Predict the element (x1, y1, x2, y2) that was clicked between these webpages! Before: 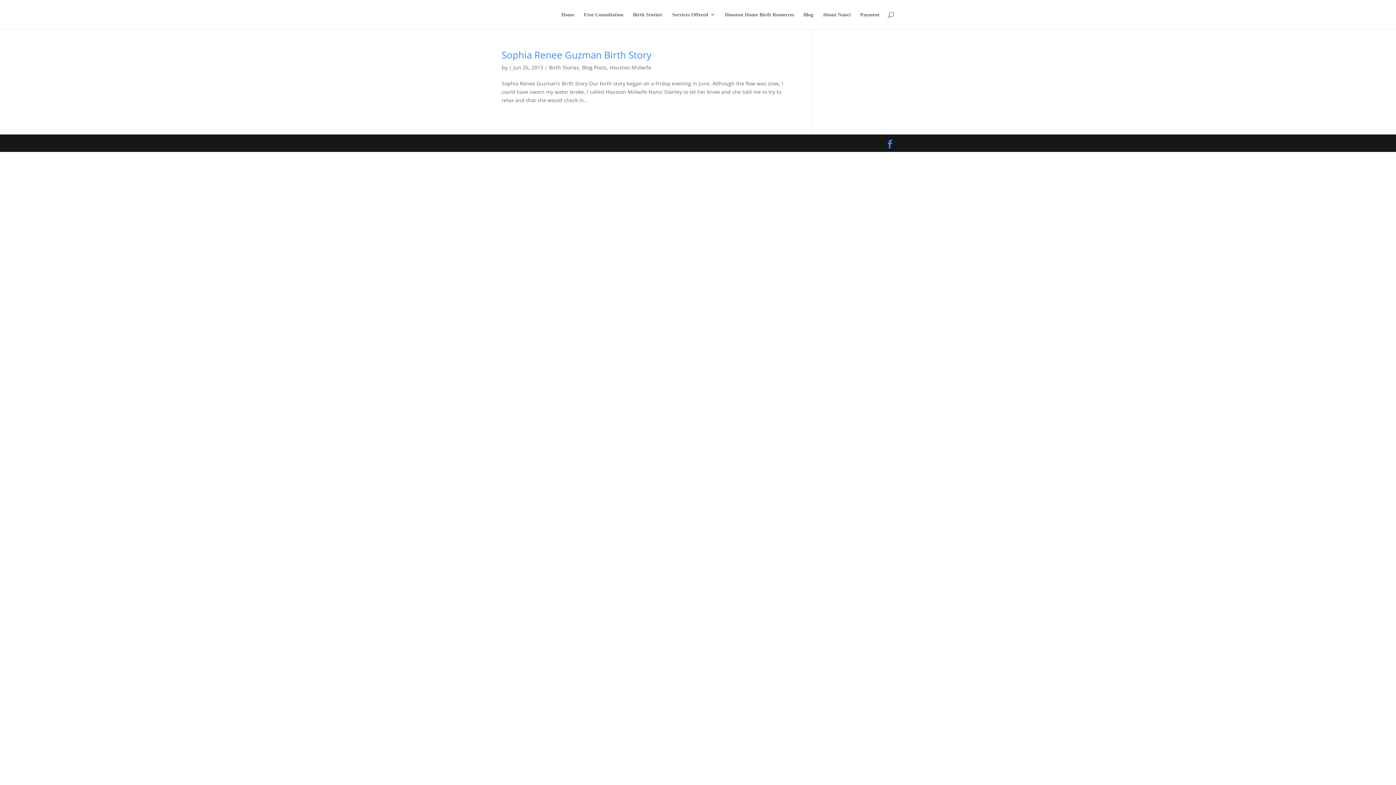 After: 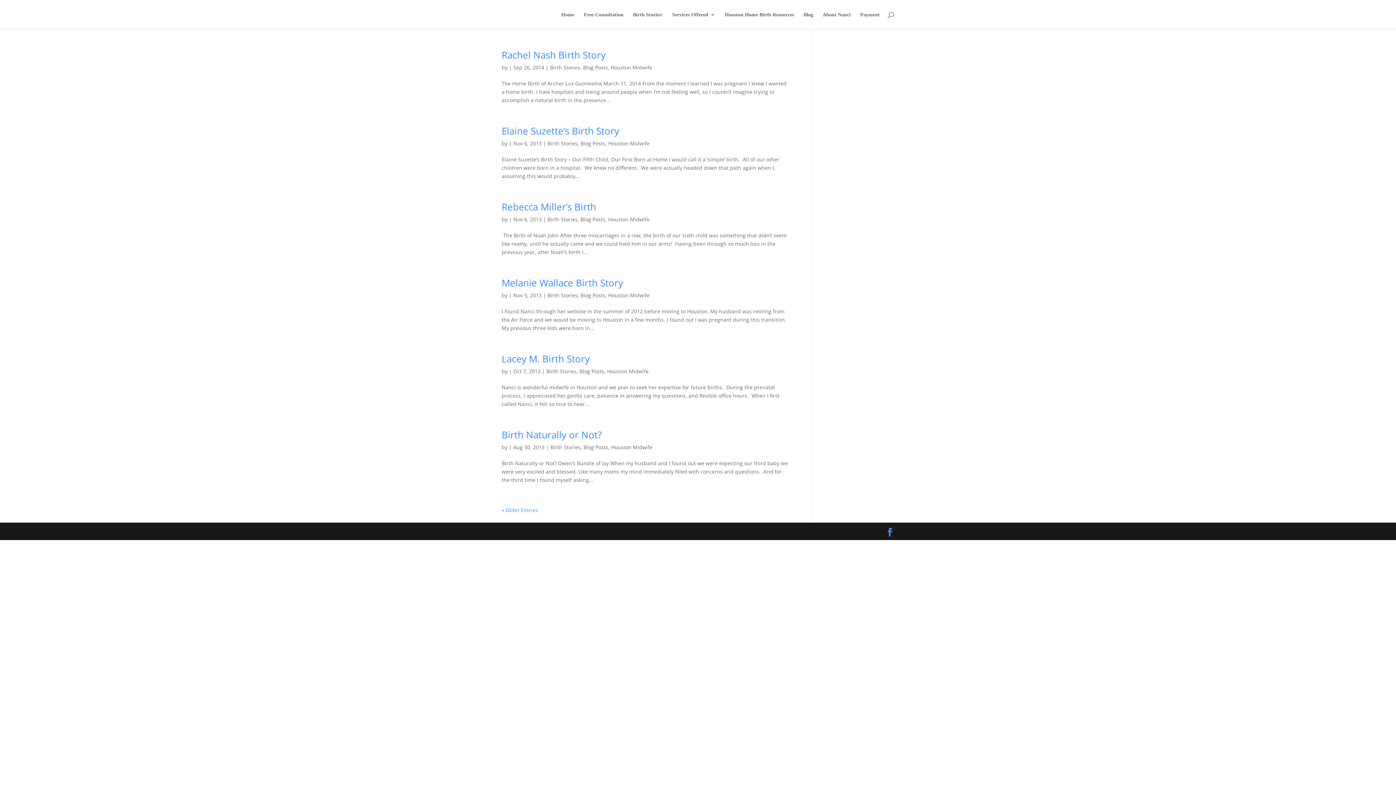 Action: bbox: (549, 64, 579, 70) label: Birth Stories